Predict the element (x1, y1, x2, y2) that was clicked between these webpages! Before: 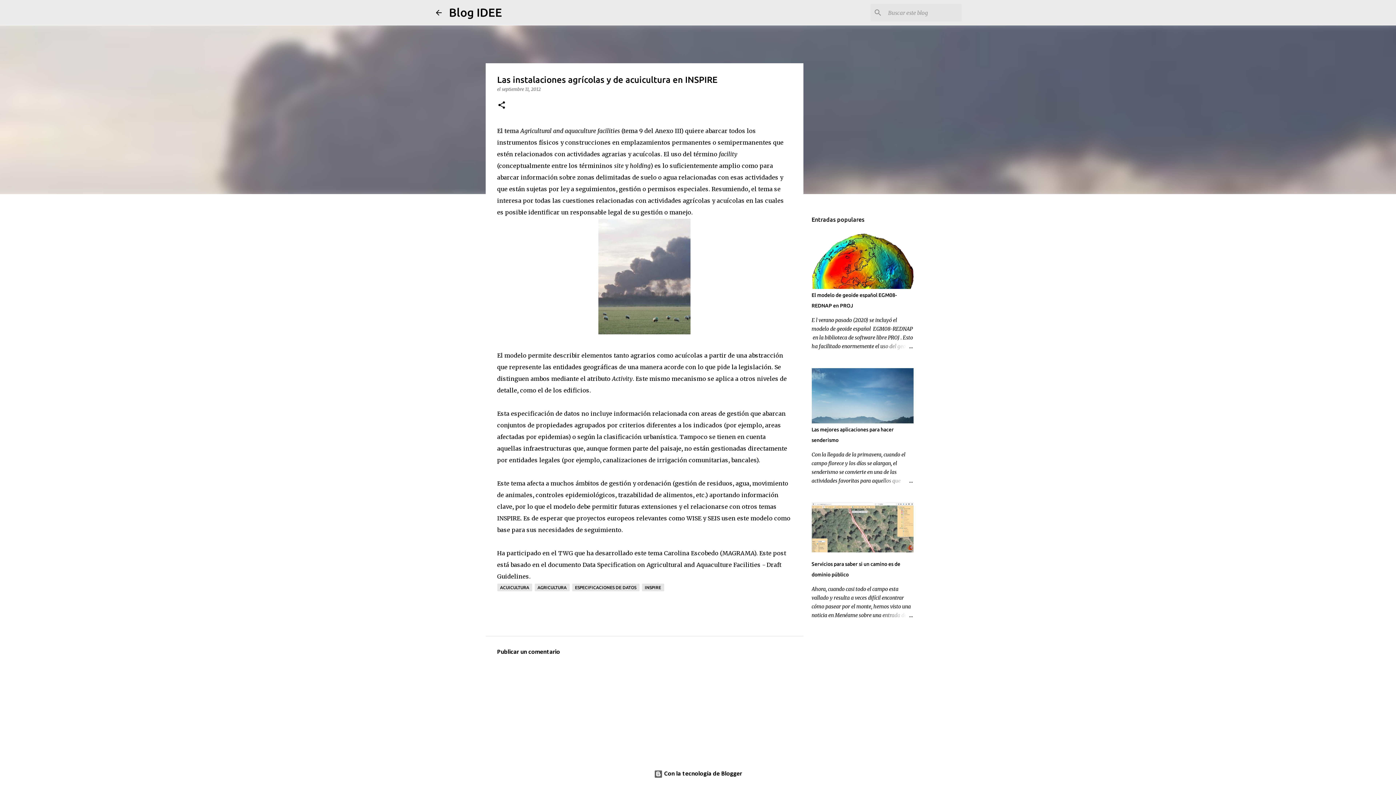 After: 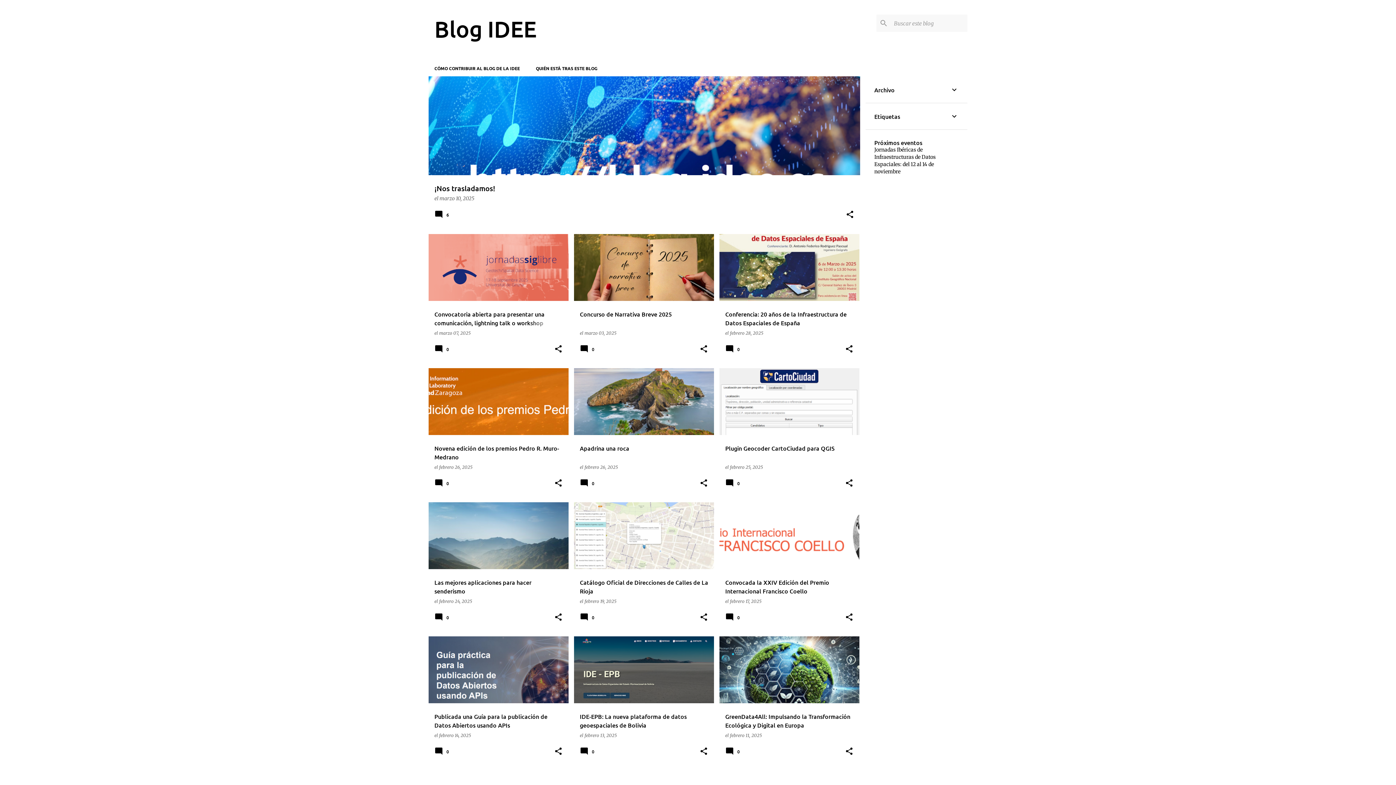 Action: bbox: (449, 5, 502, 18) label: Blog IDEE